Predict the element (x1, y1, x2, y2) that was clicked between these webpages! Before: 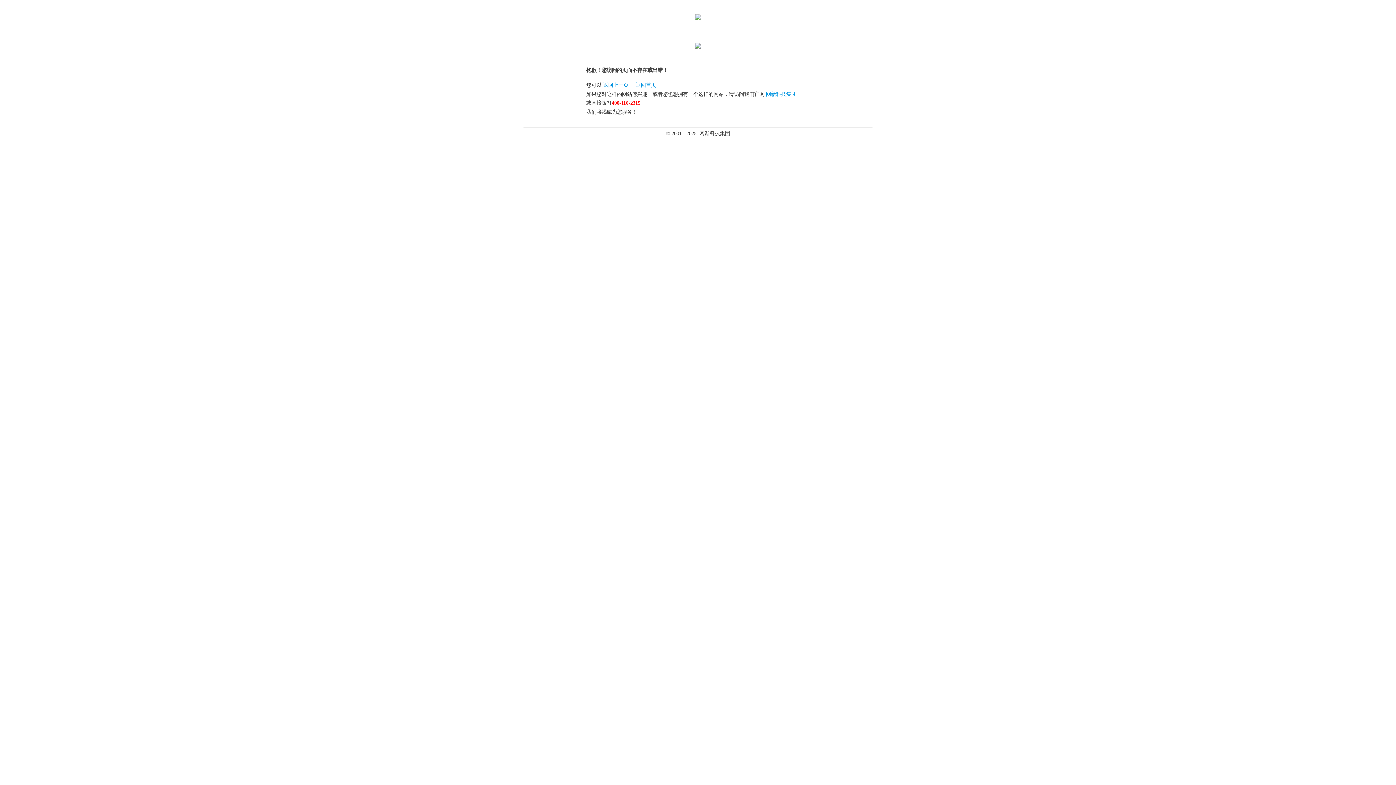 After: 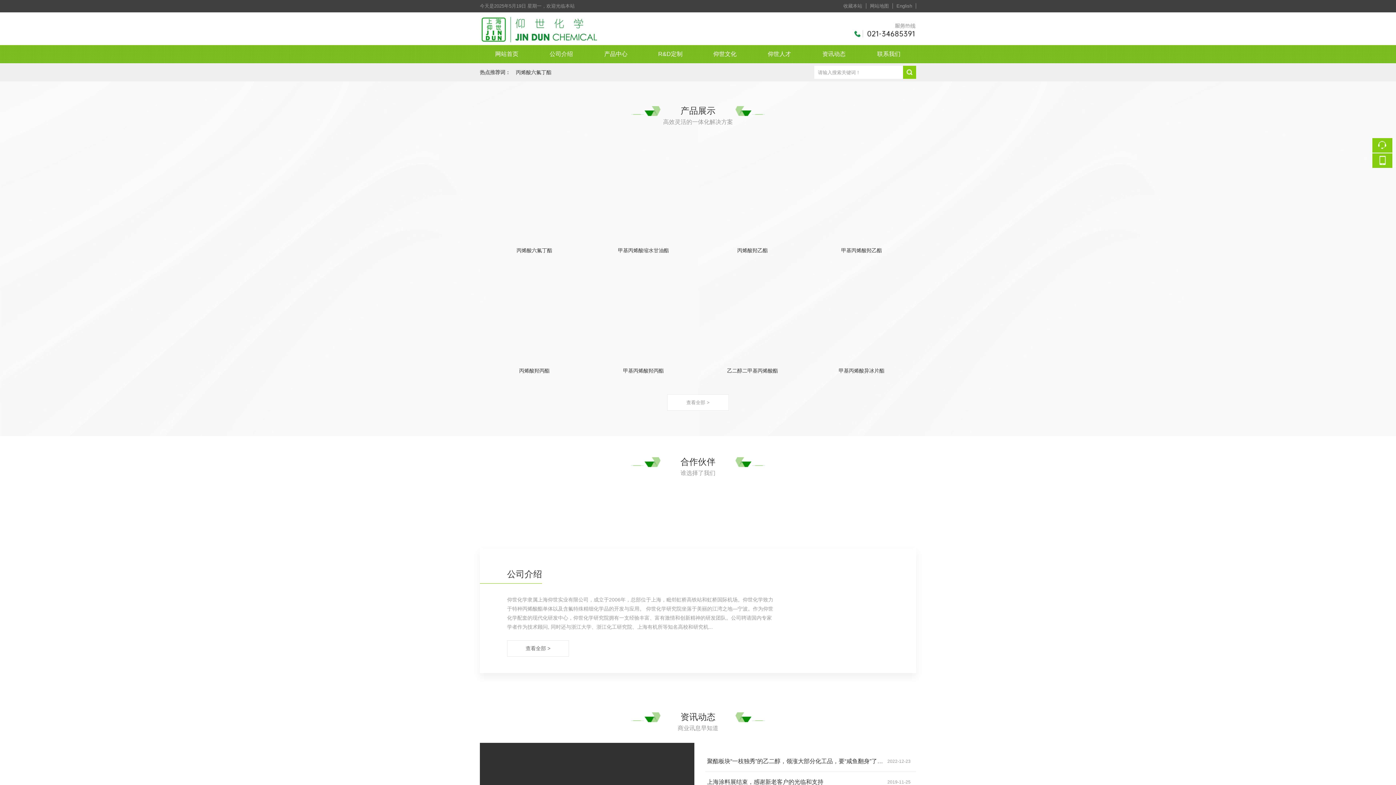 Action: bbox: (635, 82, 656, 87) label: 返回首页